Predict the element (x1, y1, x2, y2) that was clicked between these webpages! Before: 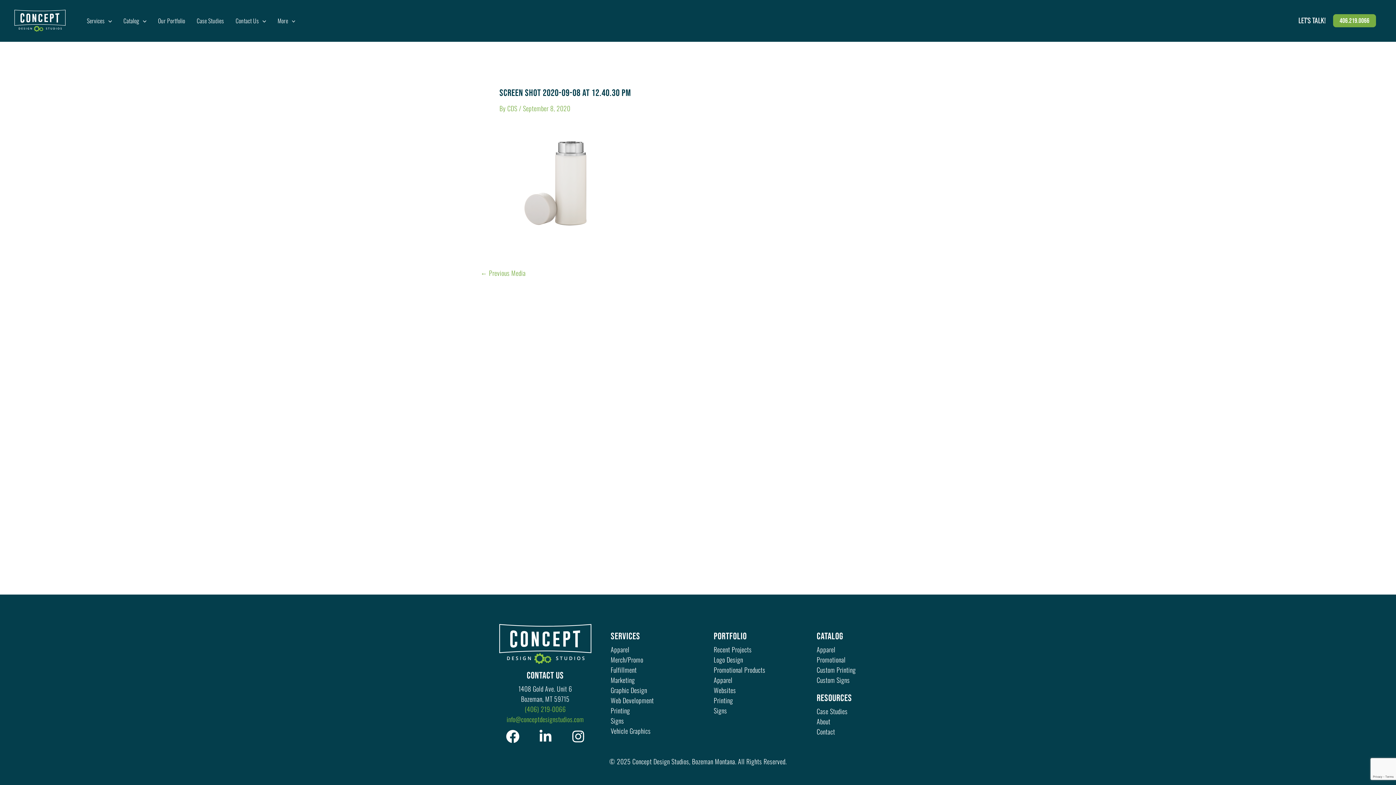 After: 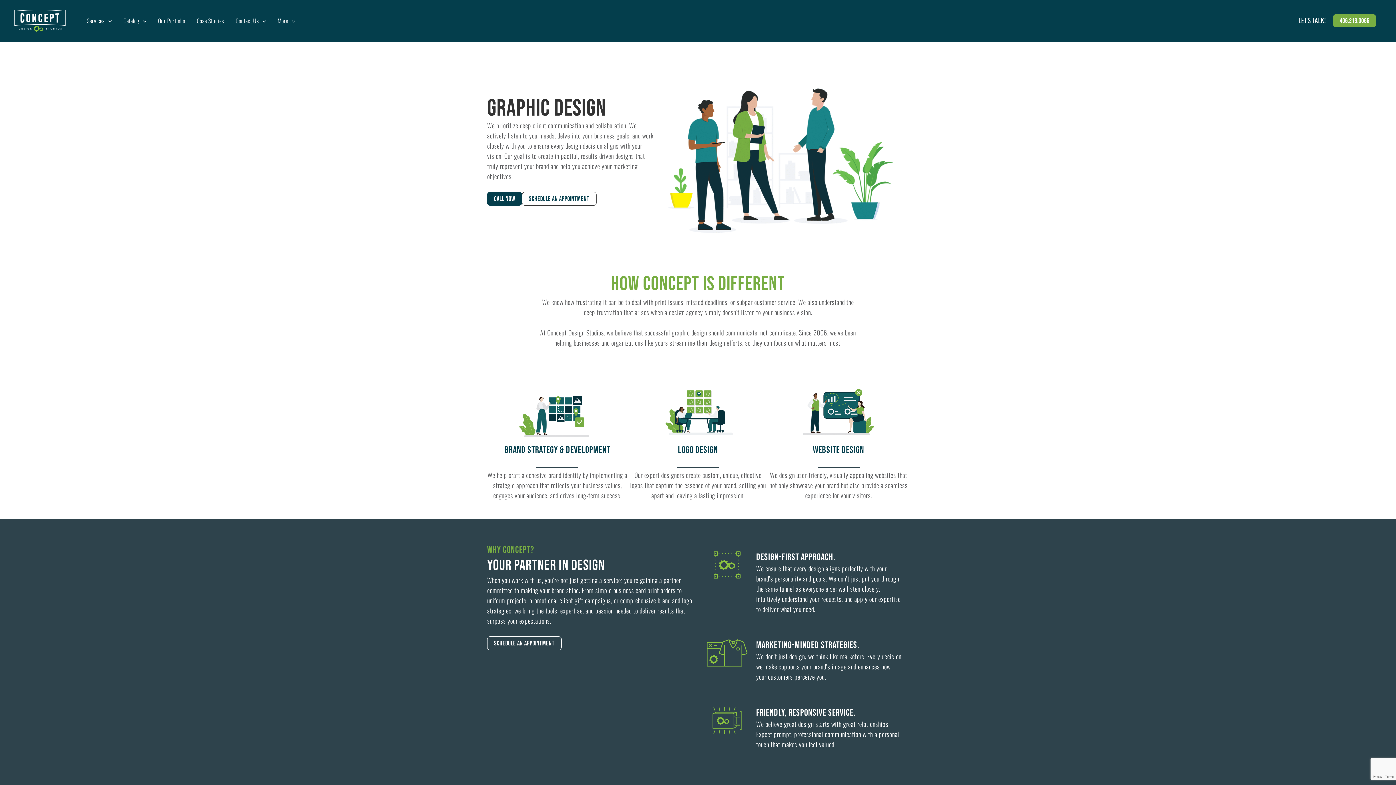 Action: label: Graphic Design bbox: (610, 685, 647, 695)